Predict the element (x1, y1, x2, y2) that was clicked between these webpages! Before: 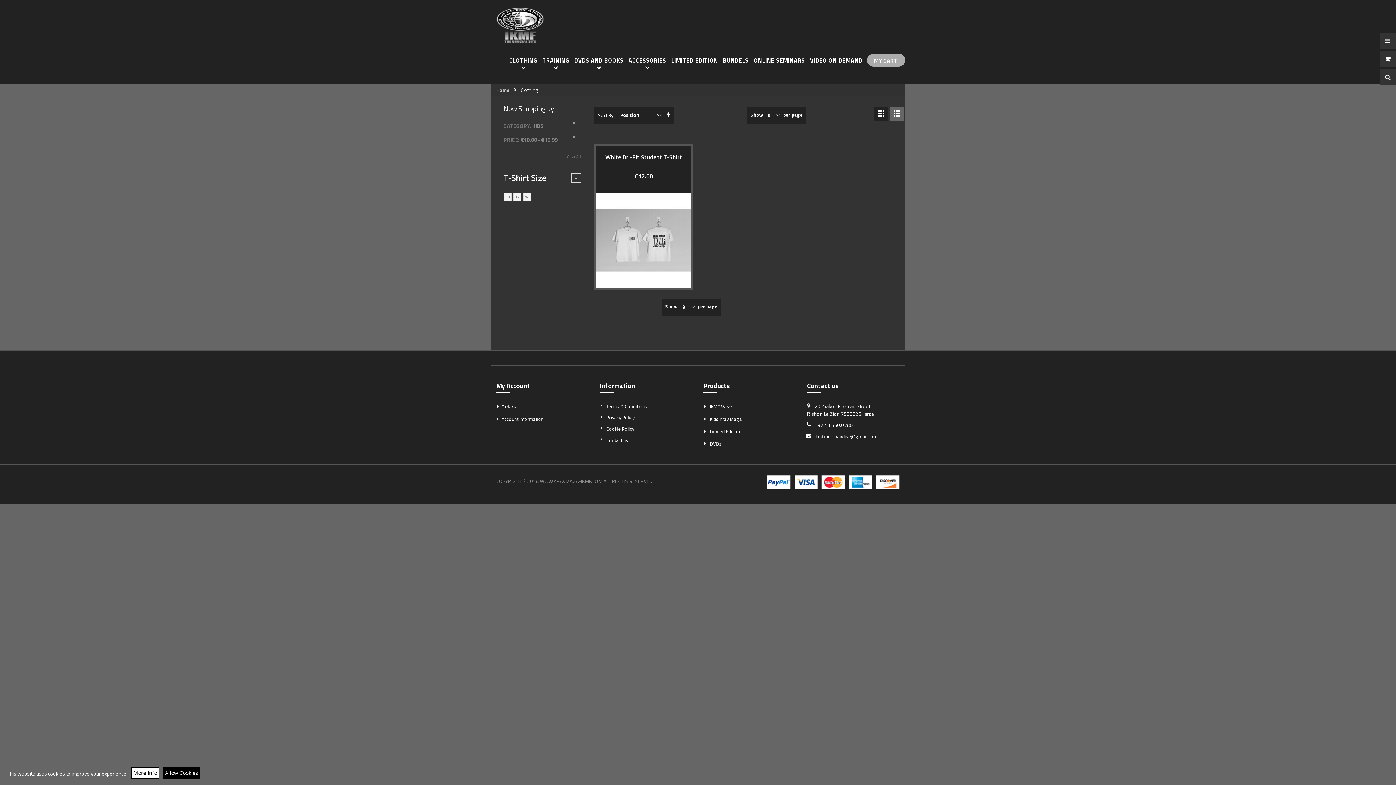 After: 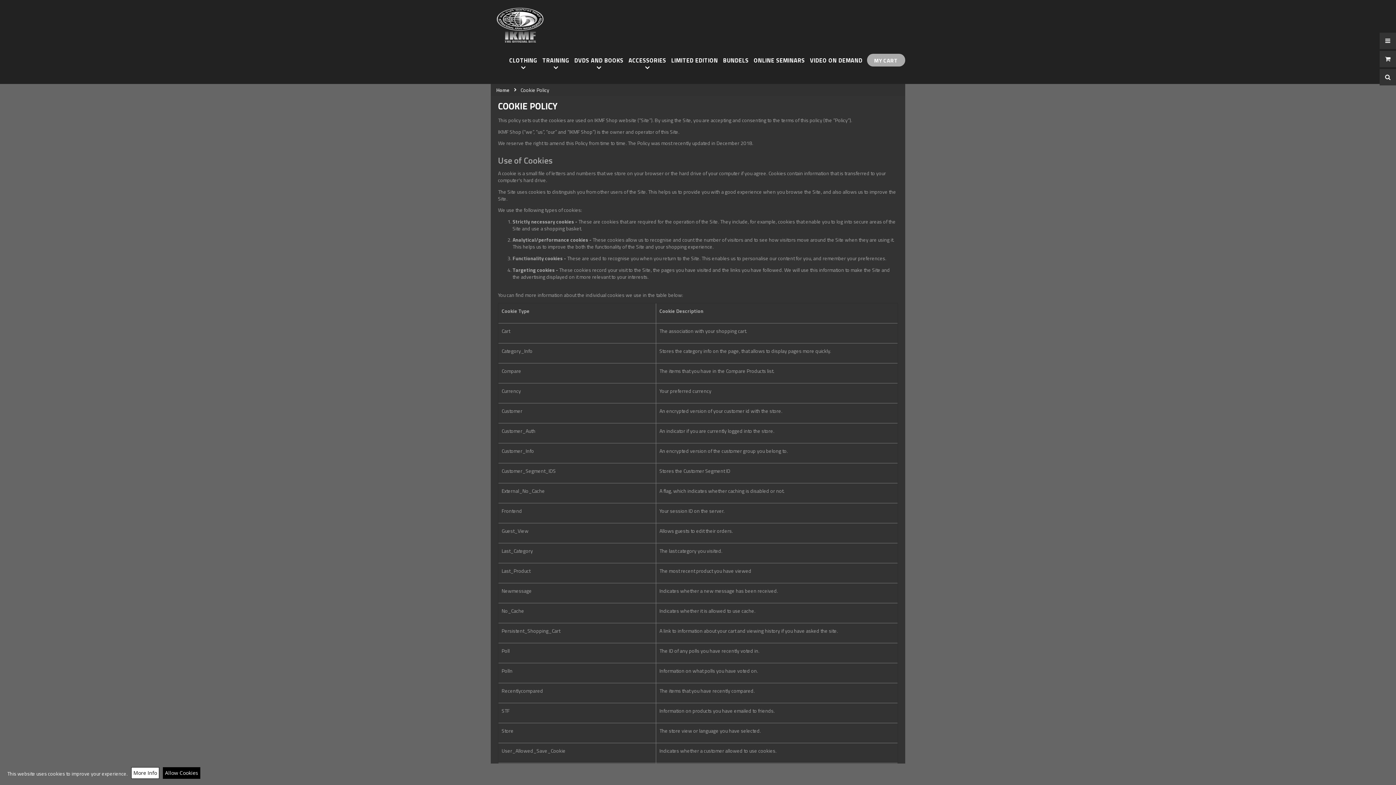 Action: bbox: (606, 425, 634, 432) label: Cookie Policy